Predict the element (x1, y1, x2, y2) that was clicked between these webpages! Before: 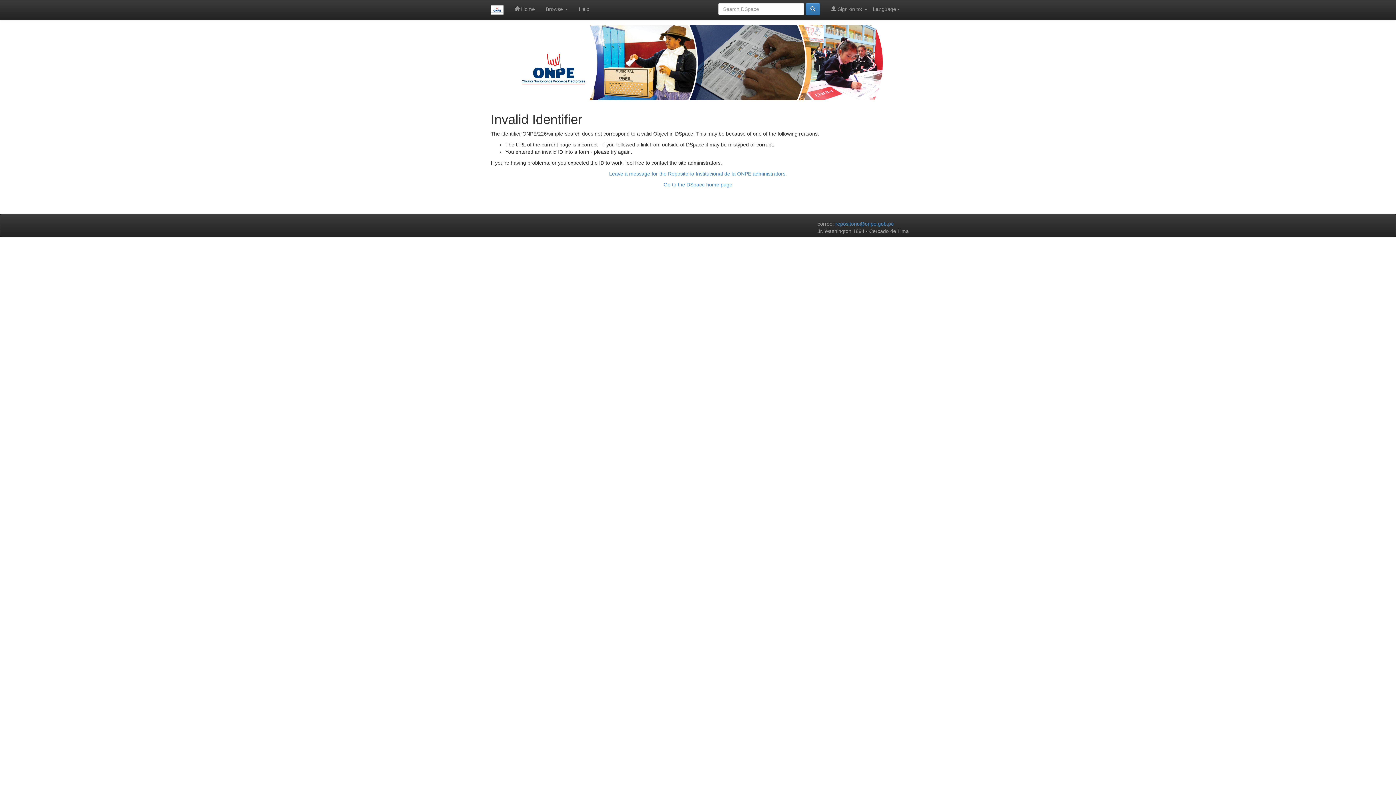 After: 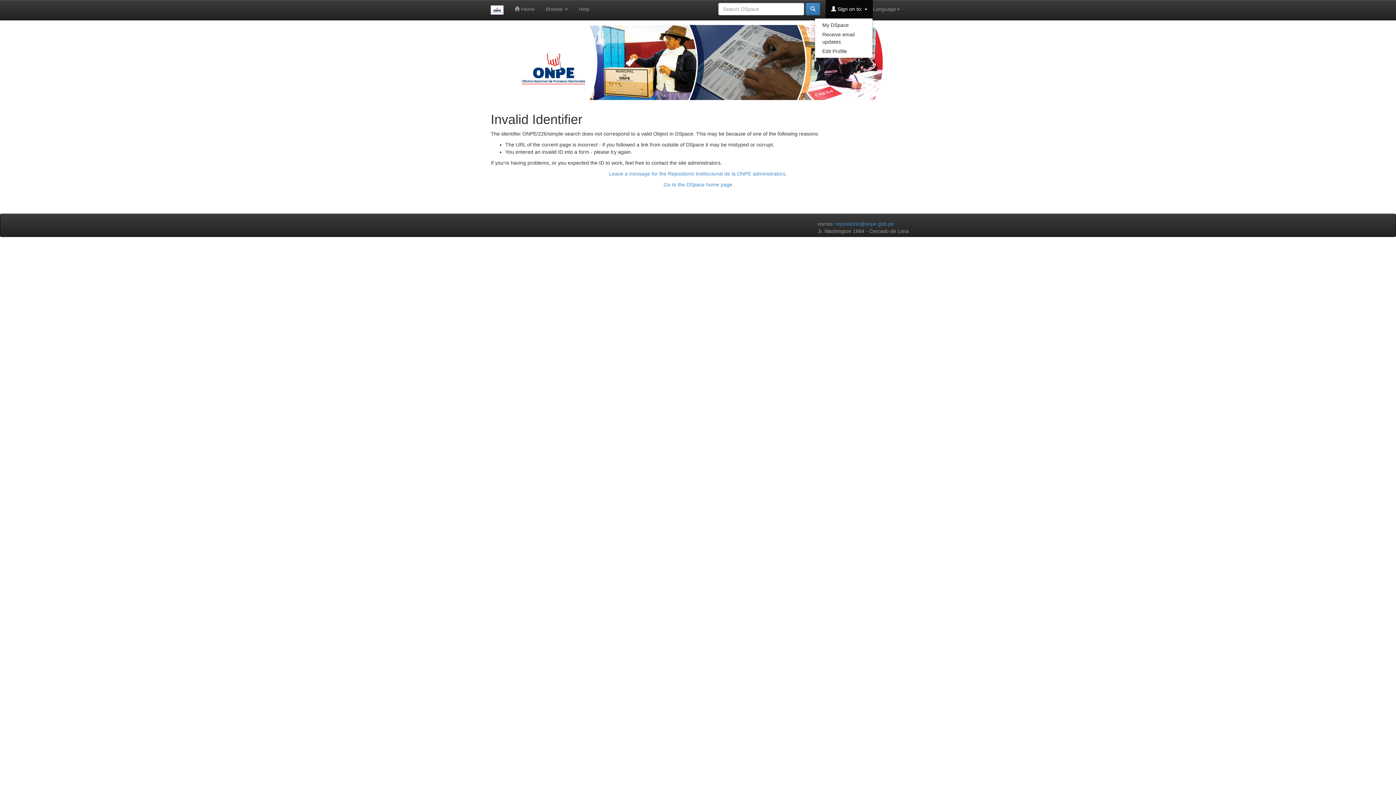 Action: label:  Sign on to:  bbox: (825, 0, 873, 18)